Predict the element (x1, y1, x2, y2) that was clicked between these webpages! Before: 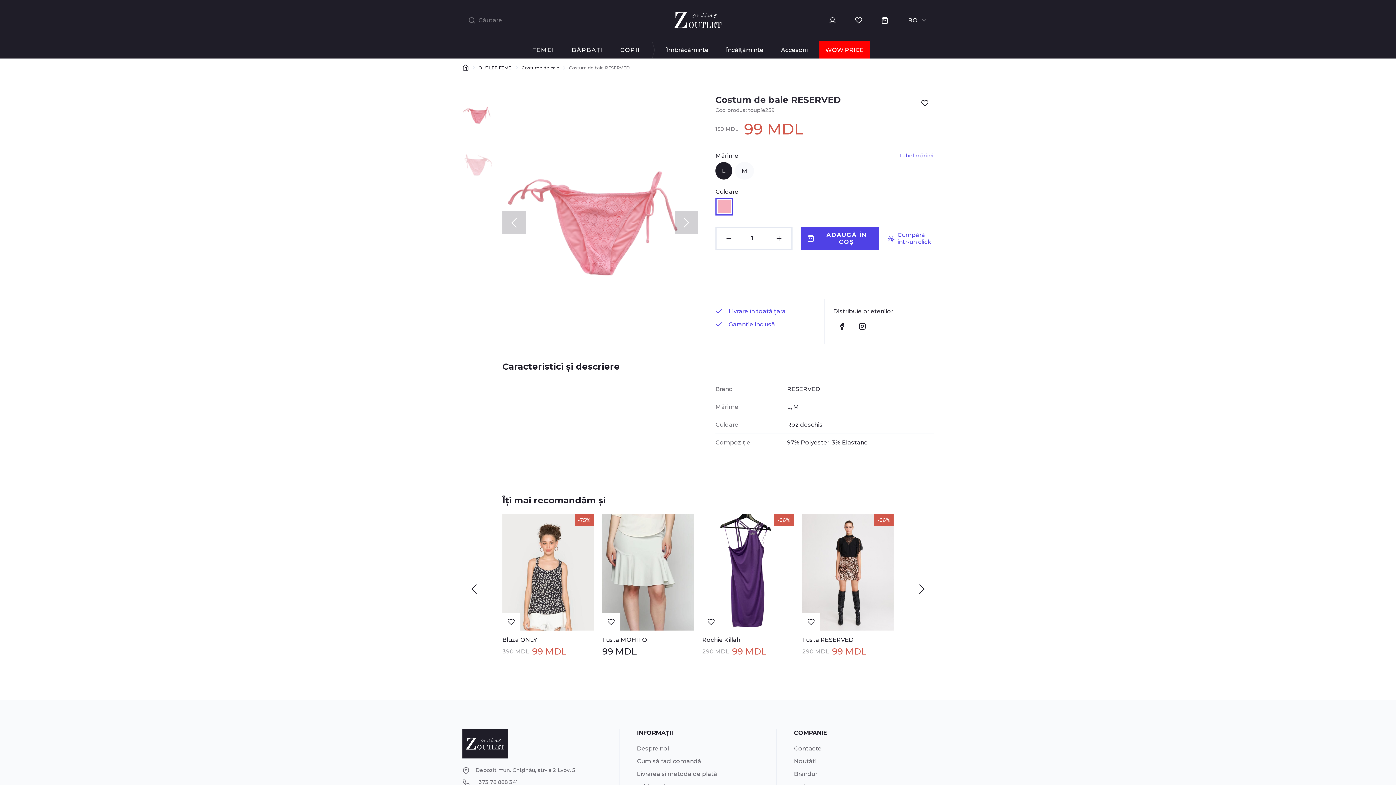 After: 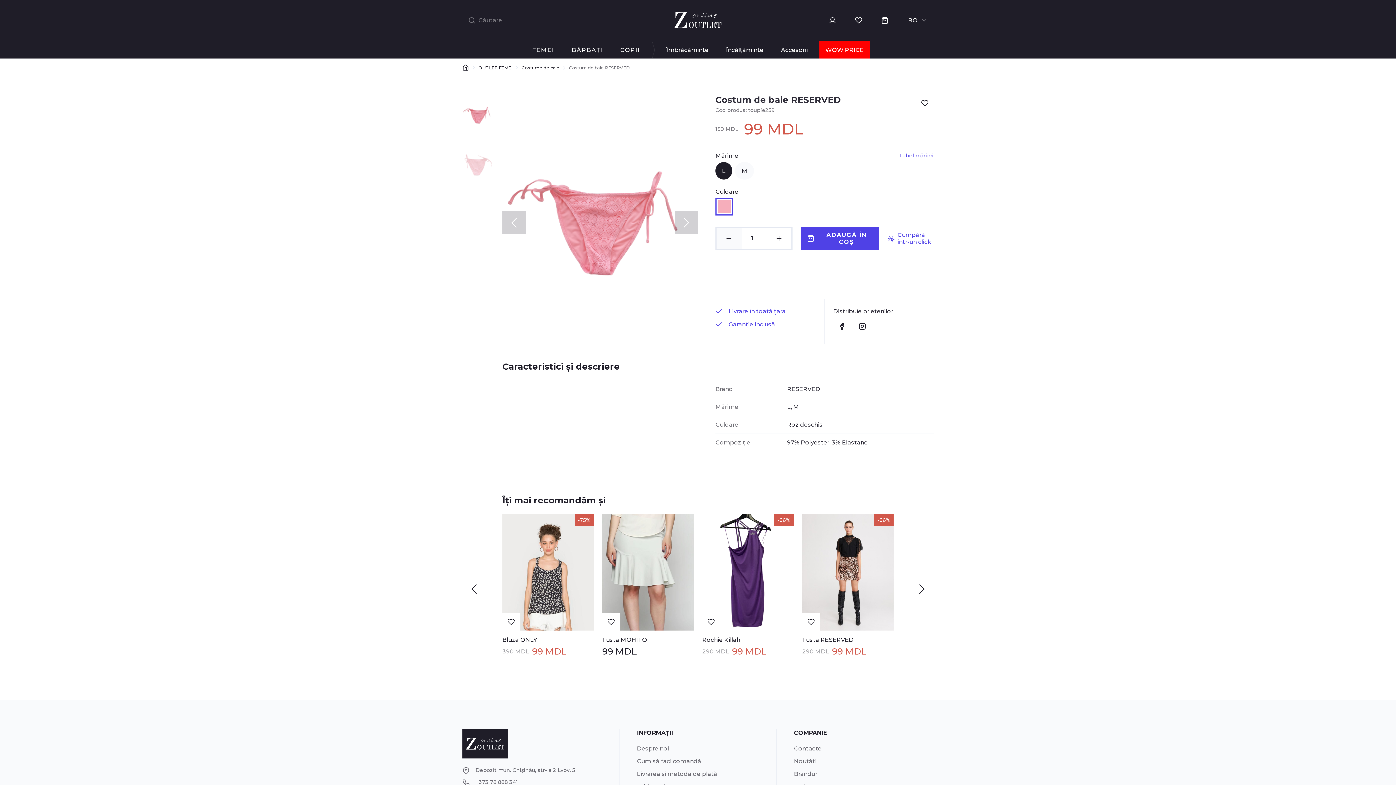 Action: label: - bbox: (716, 228, 741, 249)